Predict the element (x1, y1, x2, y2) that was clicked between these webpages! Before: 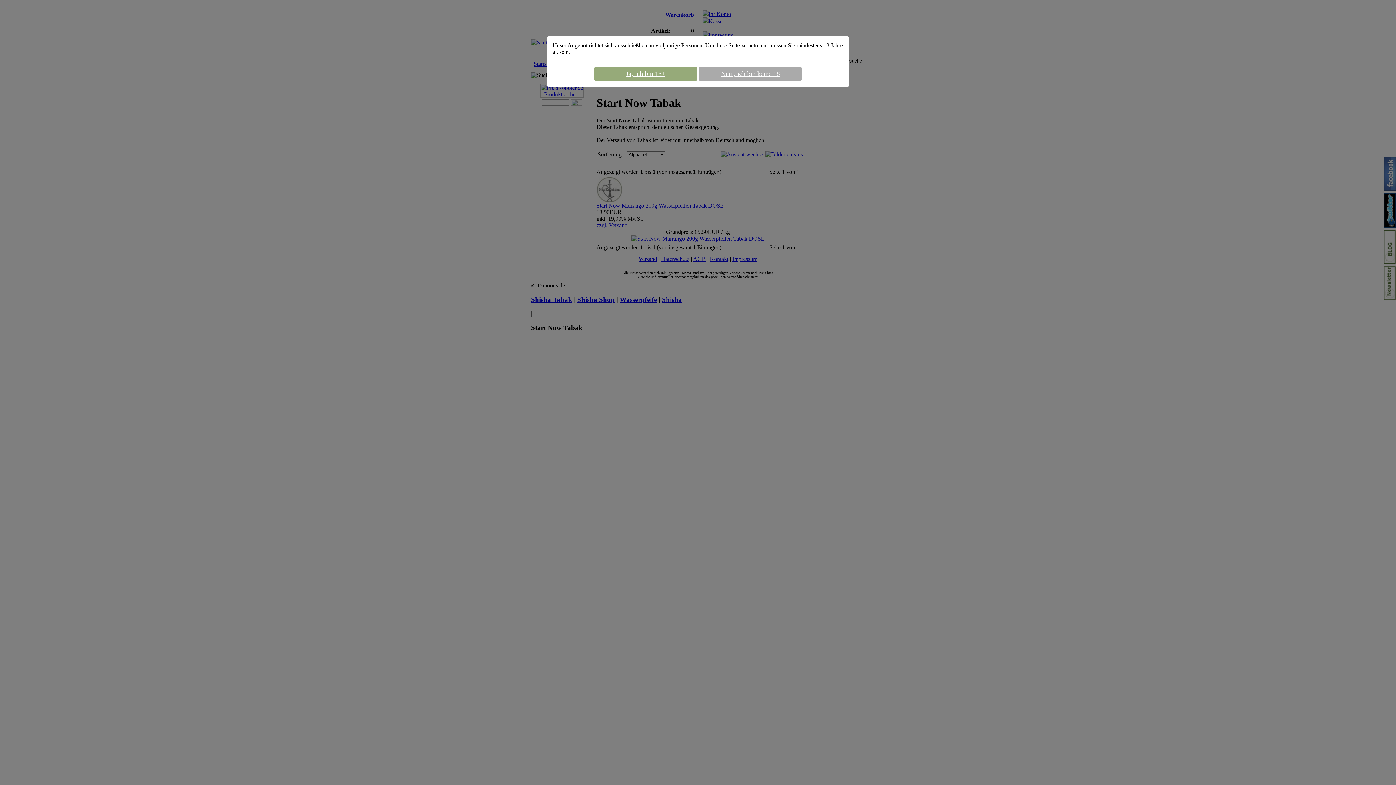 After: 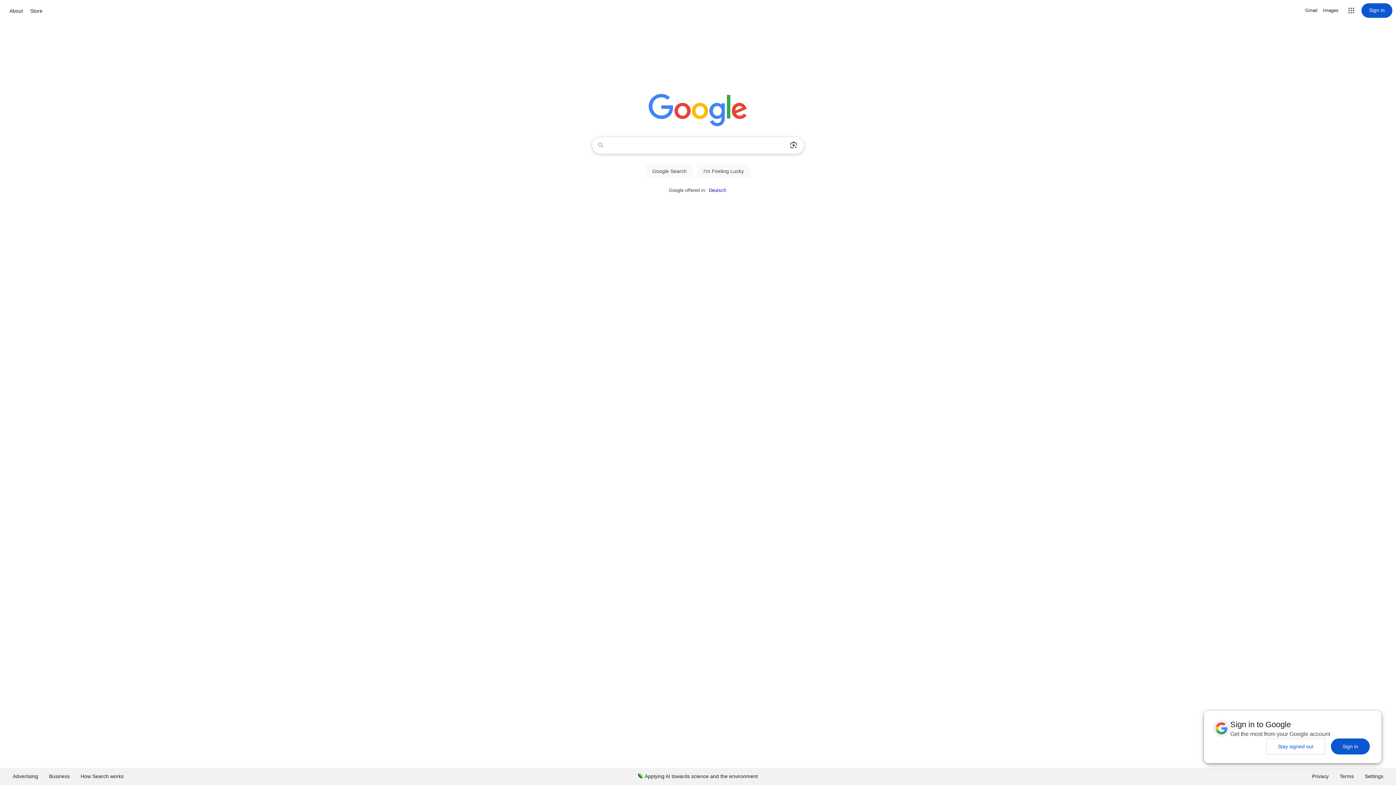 Action: label: Nein, ich bin keine 18 bbox: (698, 66, 802, 81)